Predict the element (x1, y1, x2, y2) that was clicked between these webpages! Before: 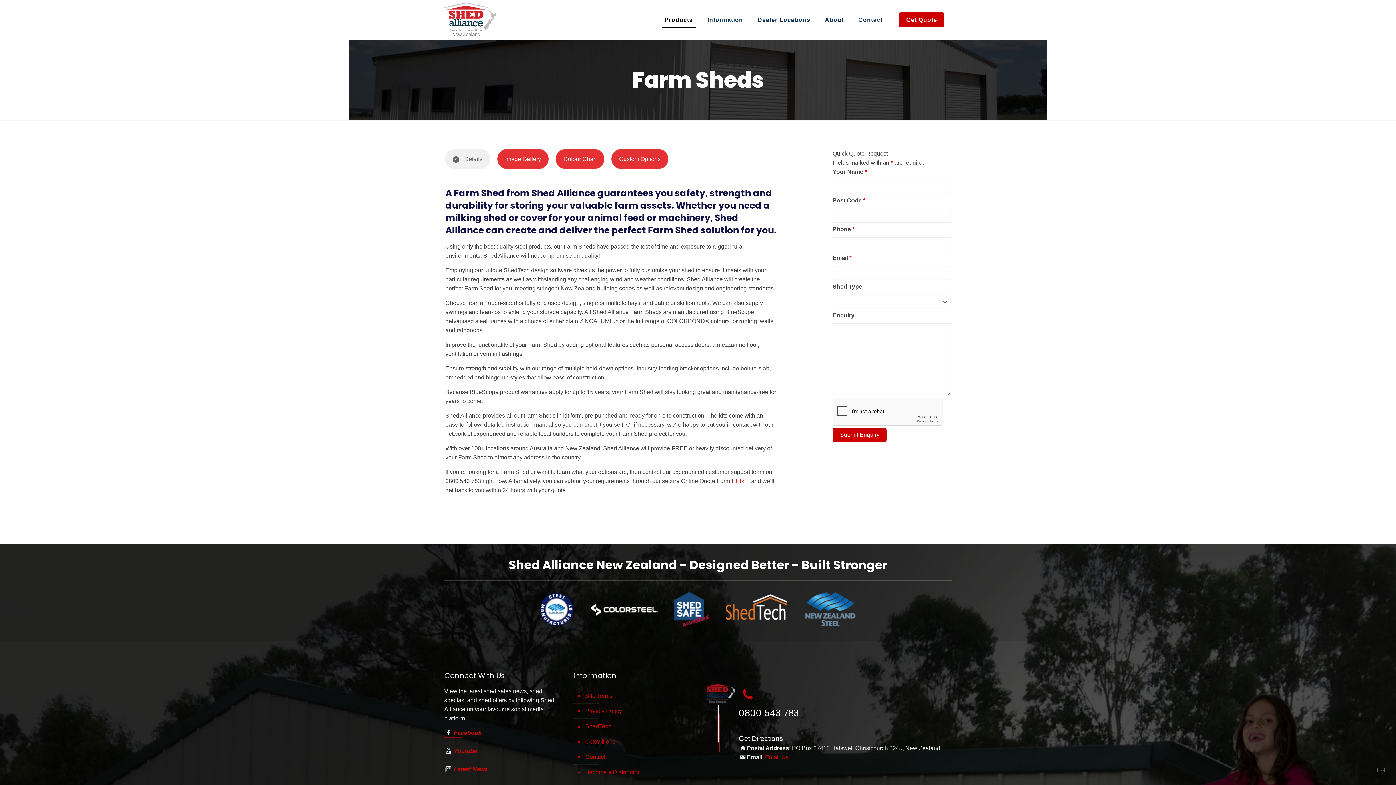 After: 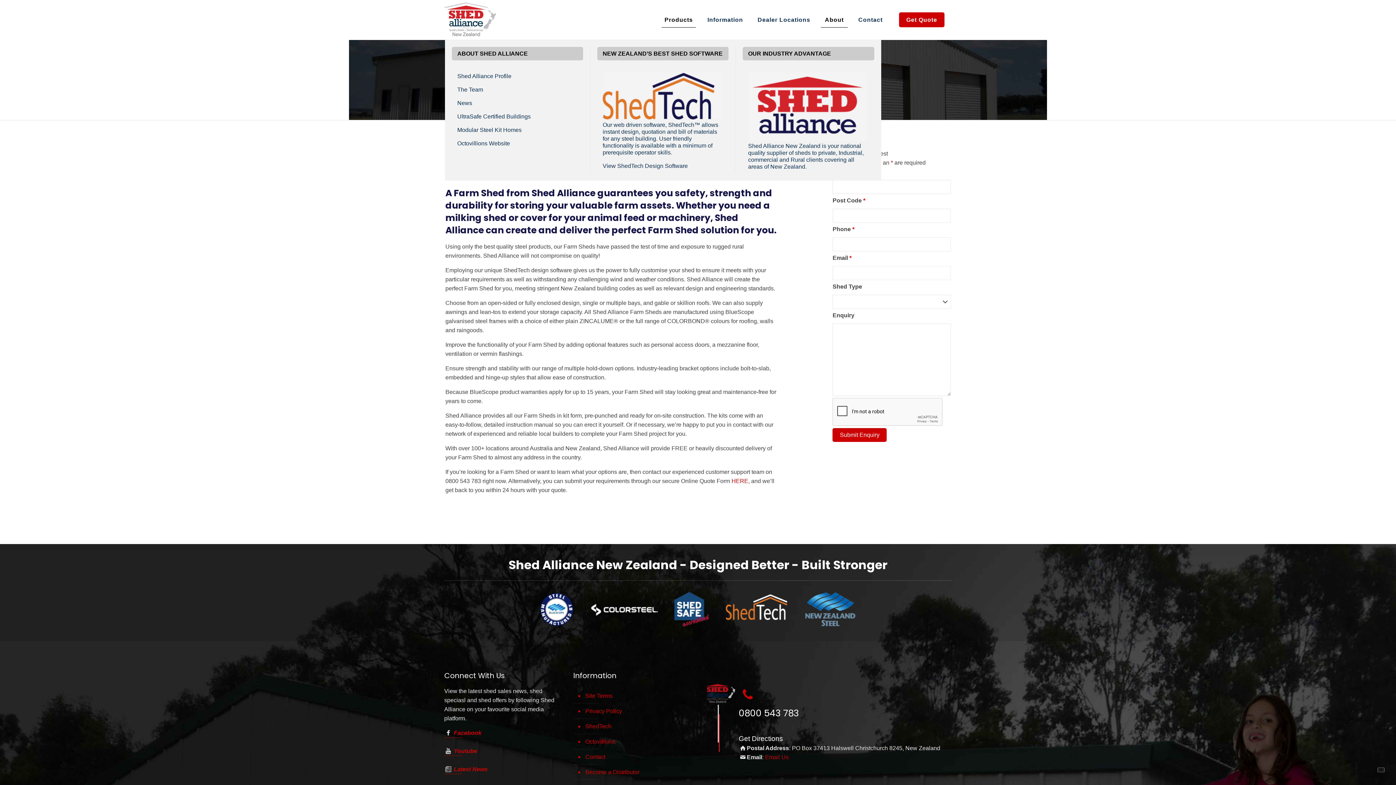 Action: label: About bbox: (817, 0, 851, 39)